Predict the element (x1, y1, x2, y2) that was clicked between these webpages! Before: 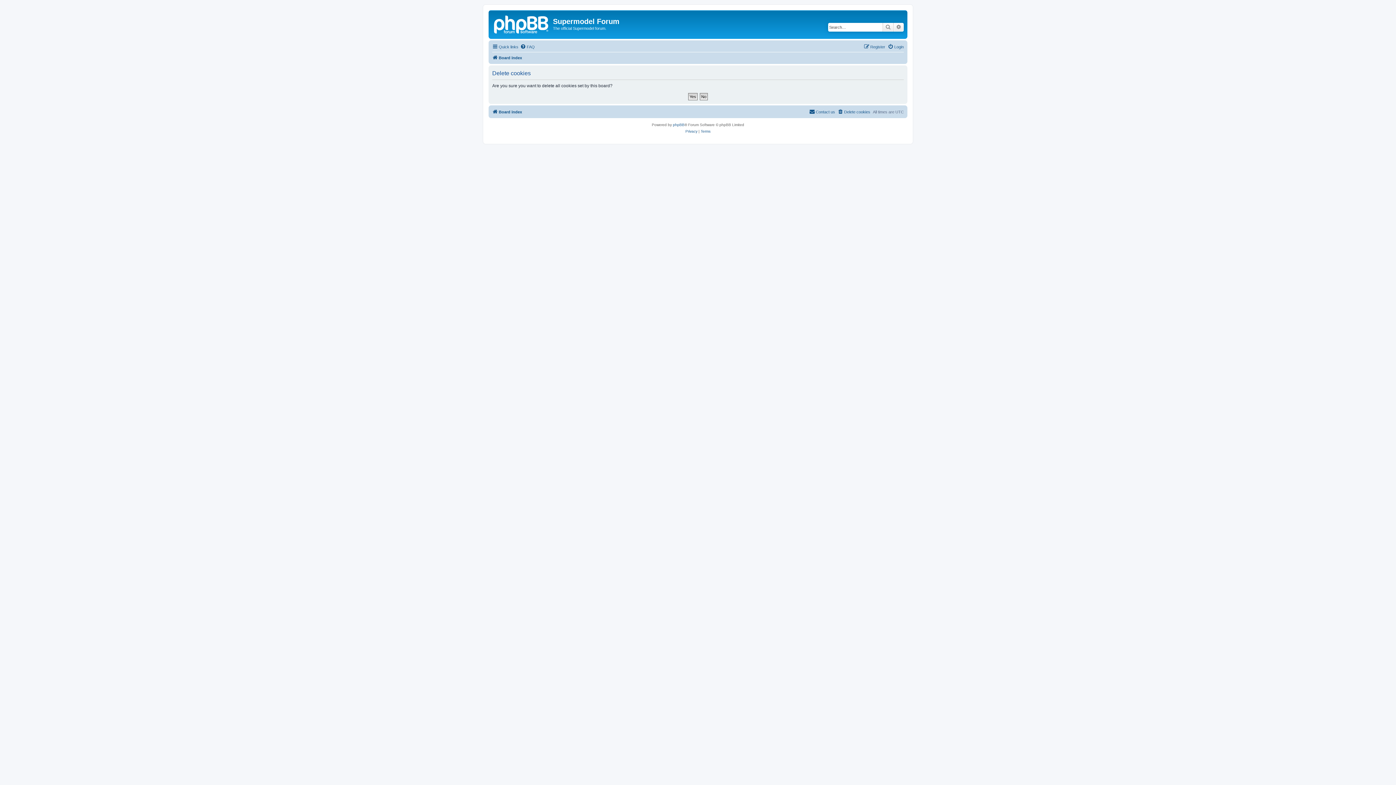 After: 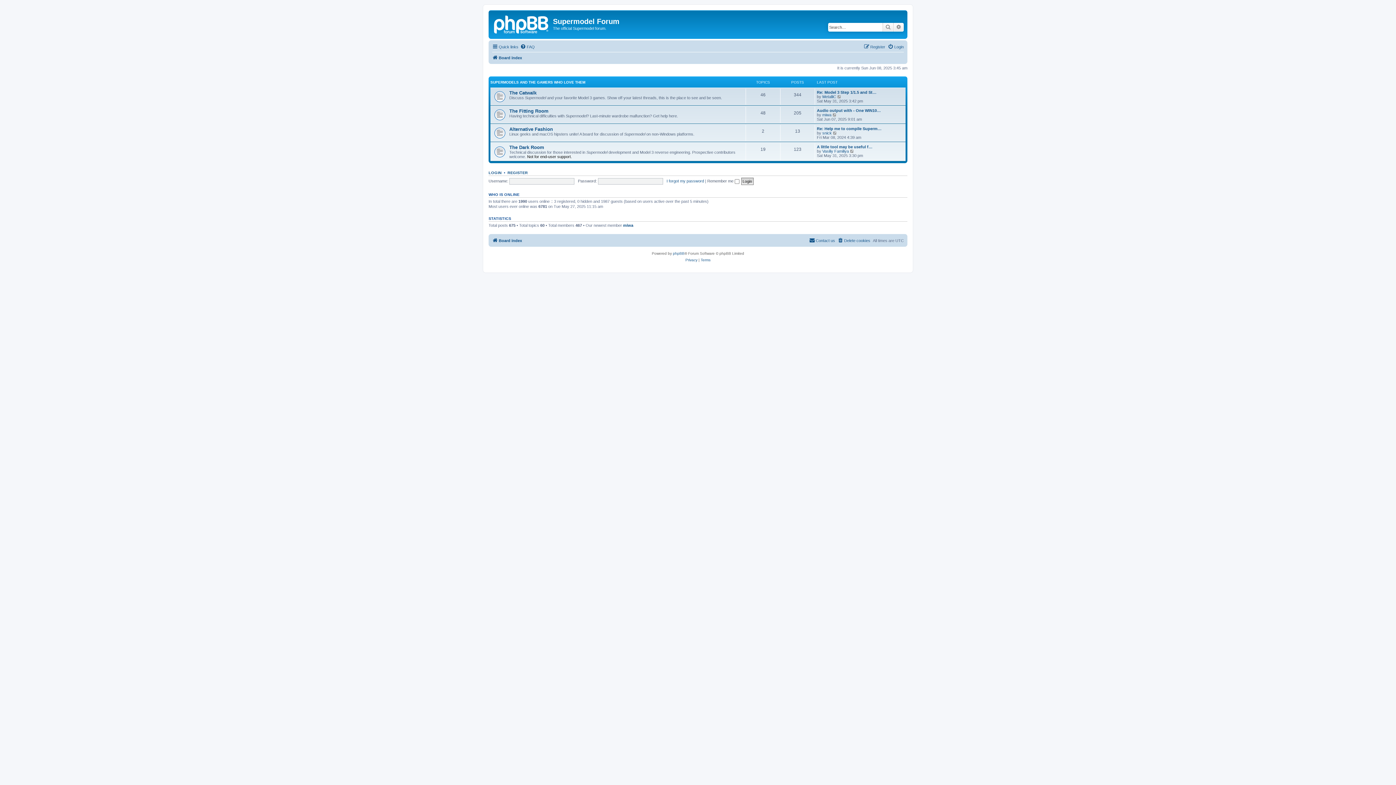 Action: bbox: (490, 12, 553, 35)